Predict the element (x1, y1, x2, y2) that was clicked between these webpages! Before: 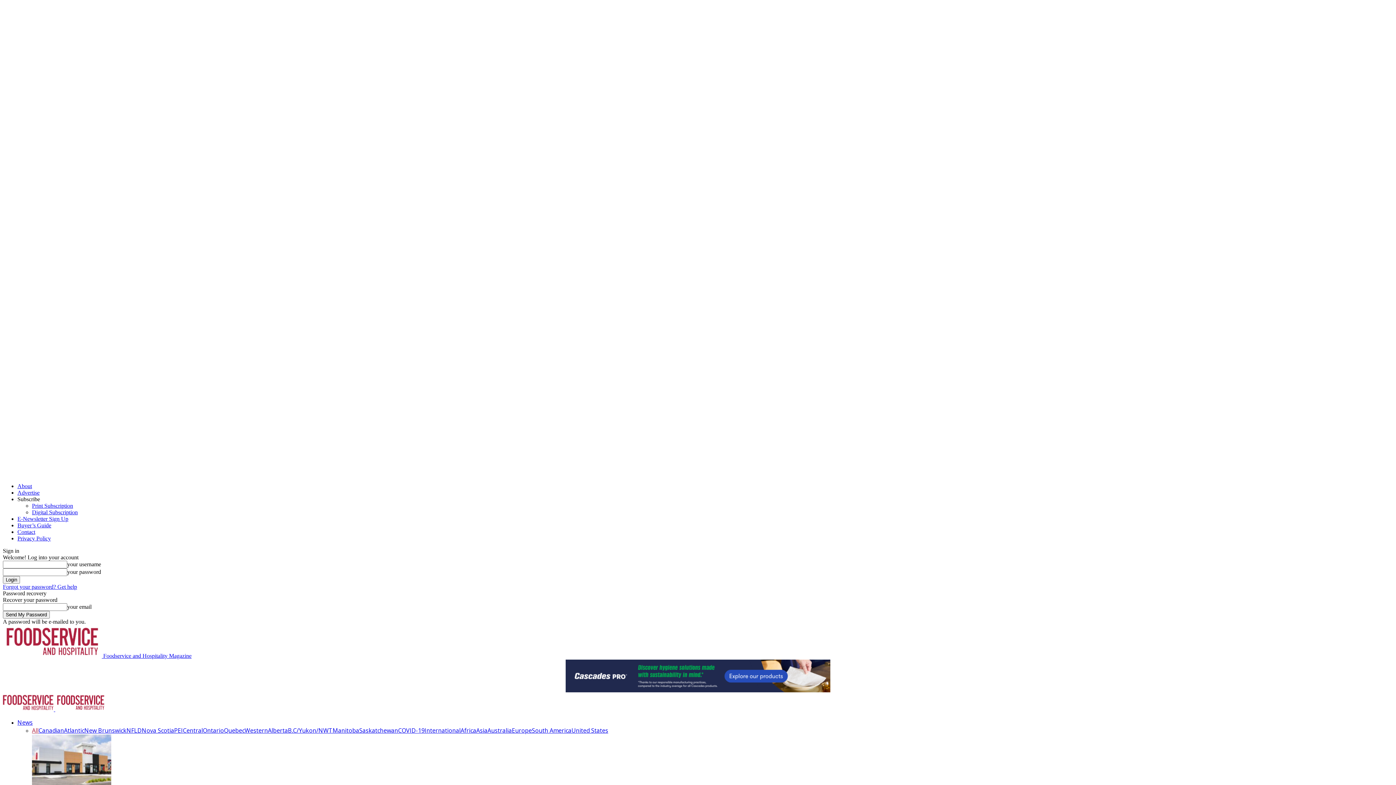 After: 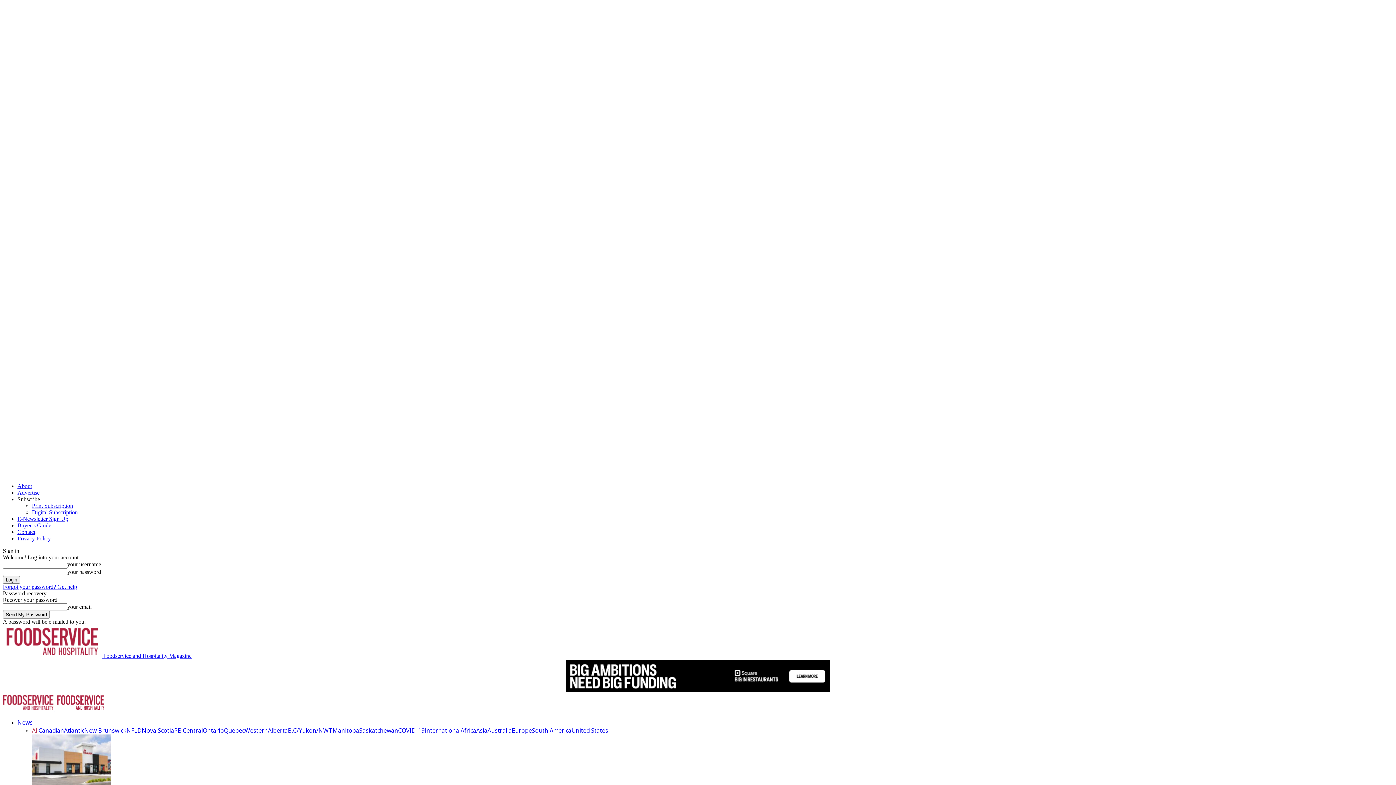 Action: label: PEI bbox: (174, 726, 182, 734)